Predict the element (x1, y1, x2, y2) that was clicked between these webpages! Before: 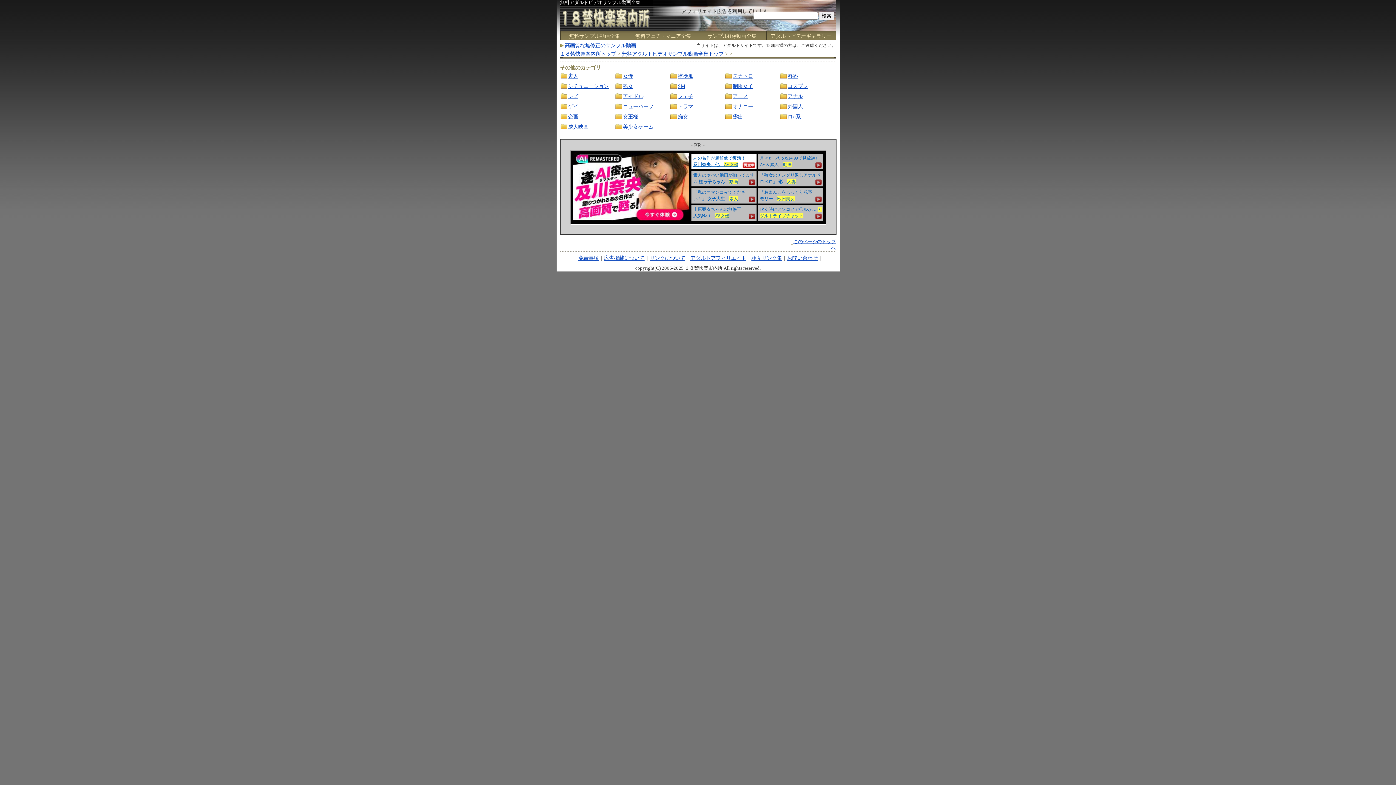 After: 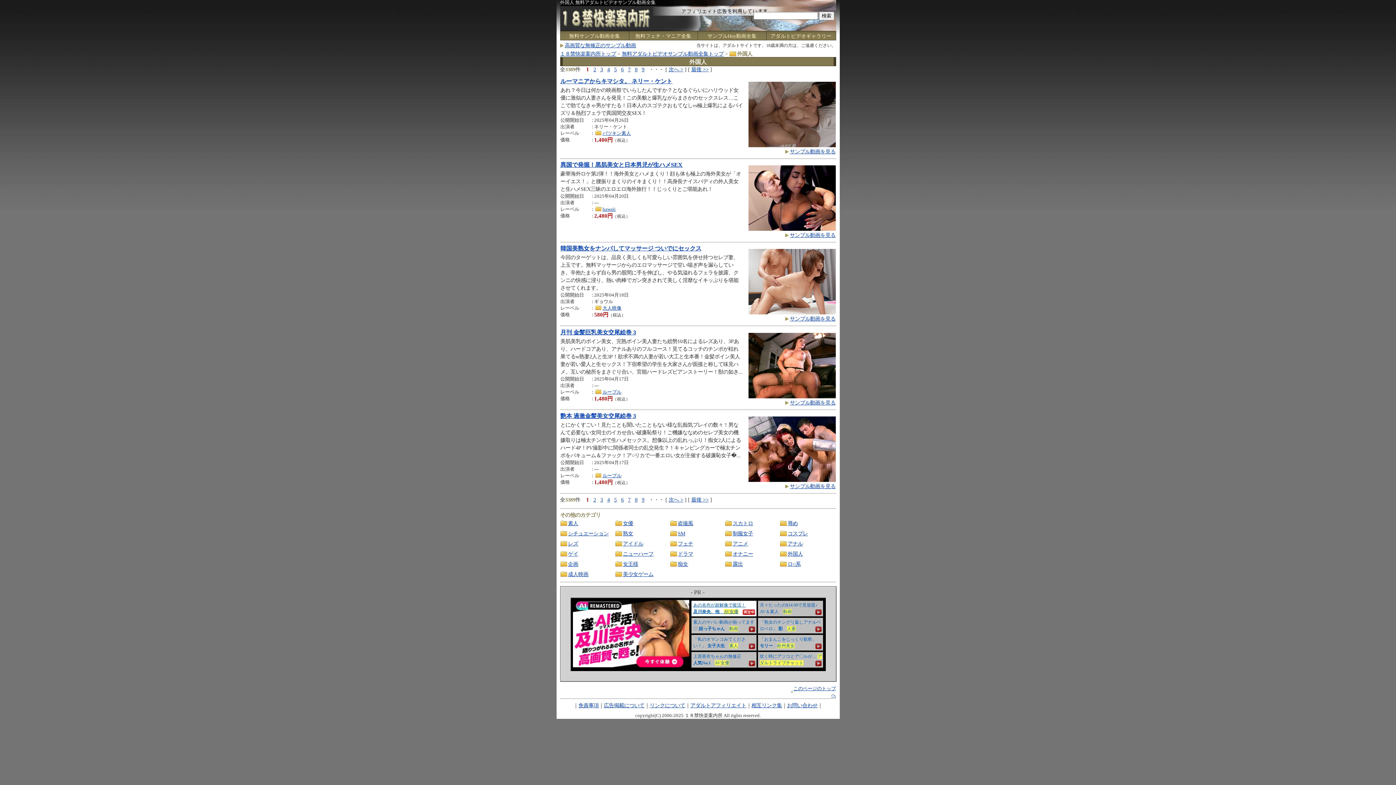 Action: label: 外国人 bbox: (787, 103, 803, 109)